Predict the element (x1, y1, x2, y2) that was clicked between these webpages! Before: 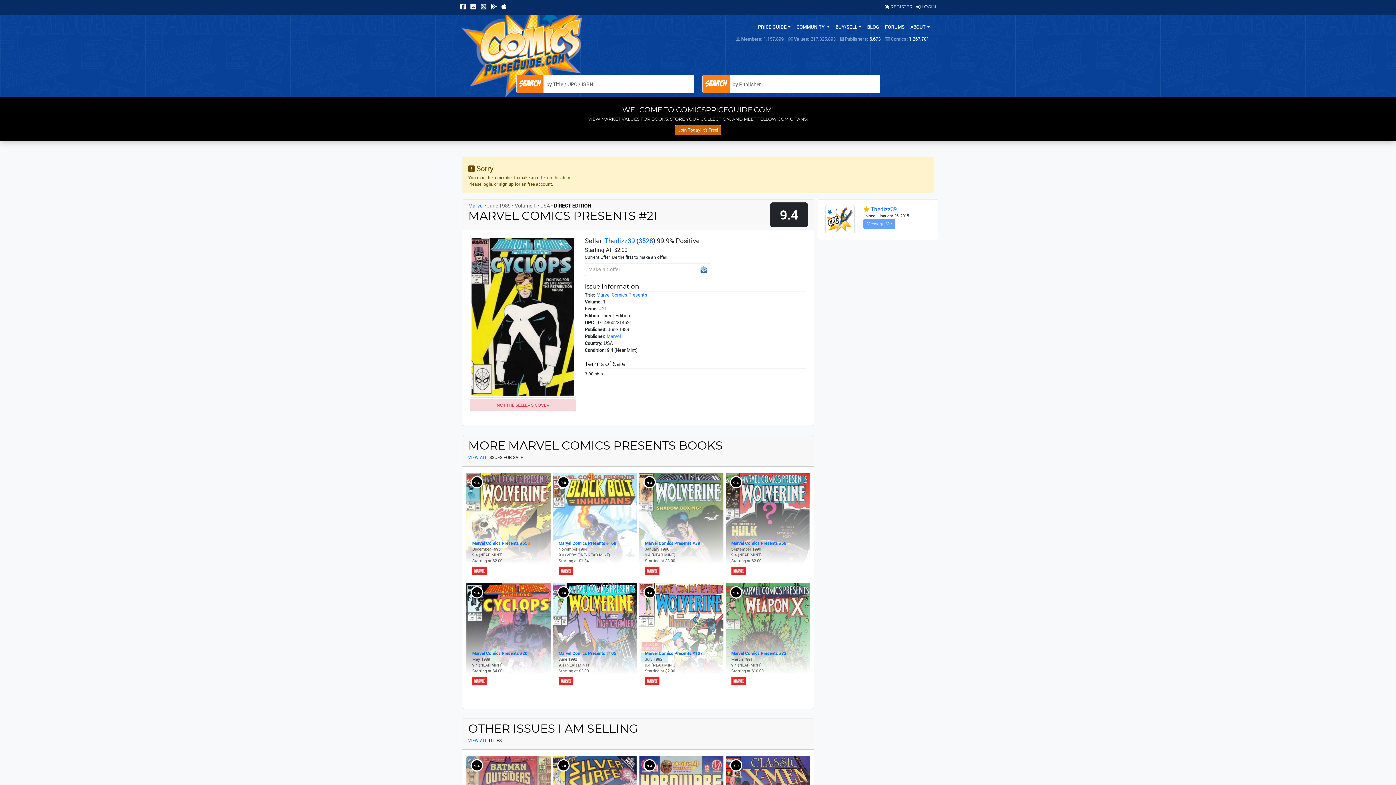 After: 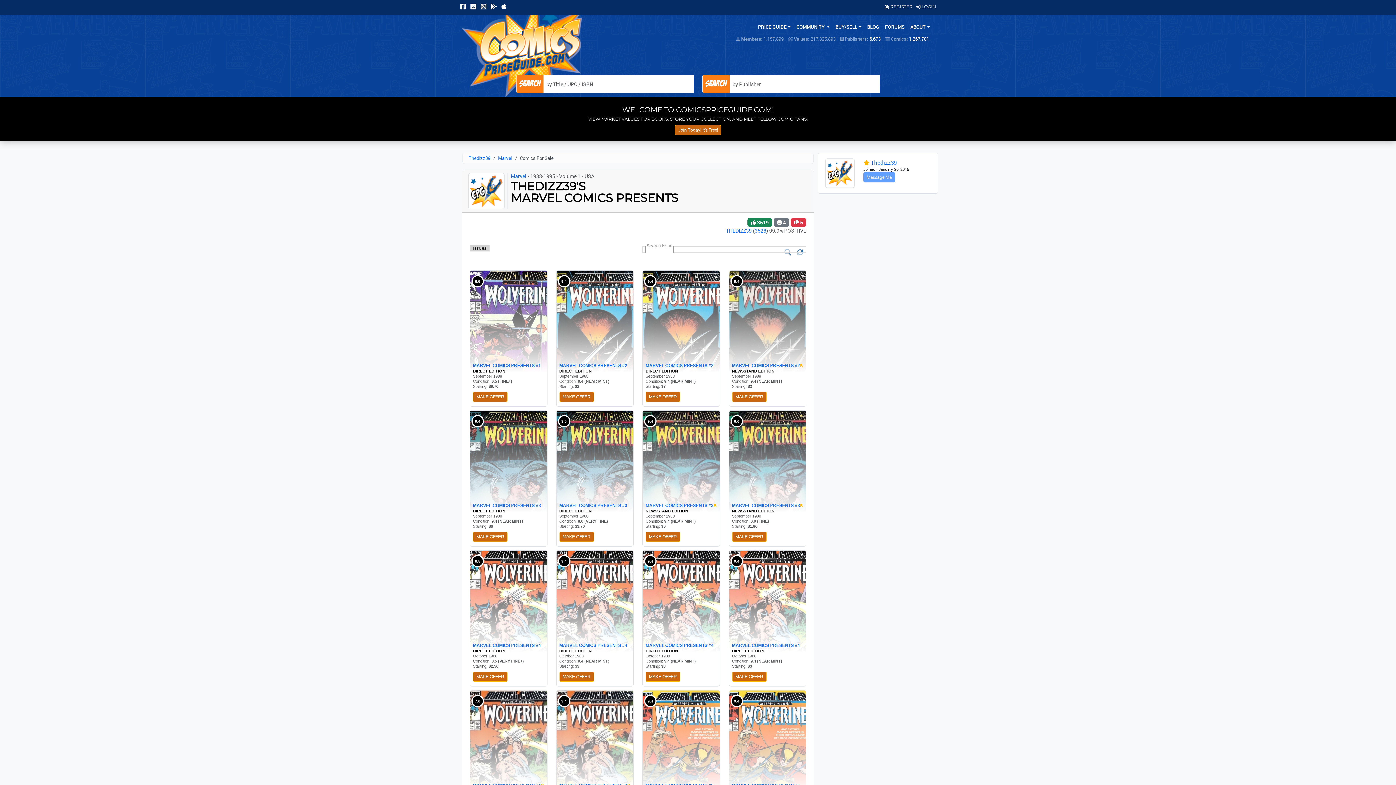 Action: label: VIEW ALL bbox: (468, 454, 487, 460)